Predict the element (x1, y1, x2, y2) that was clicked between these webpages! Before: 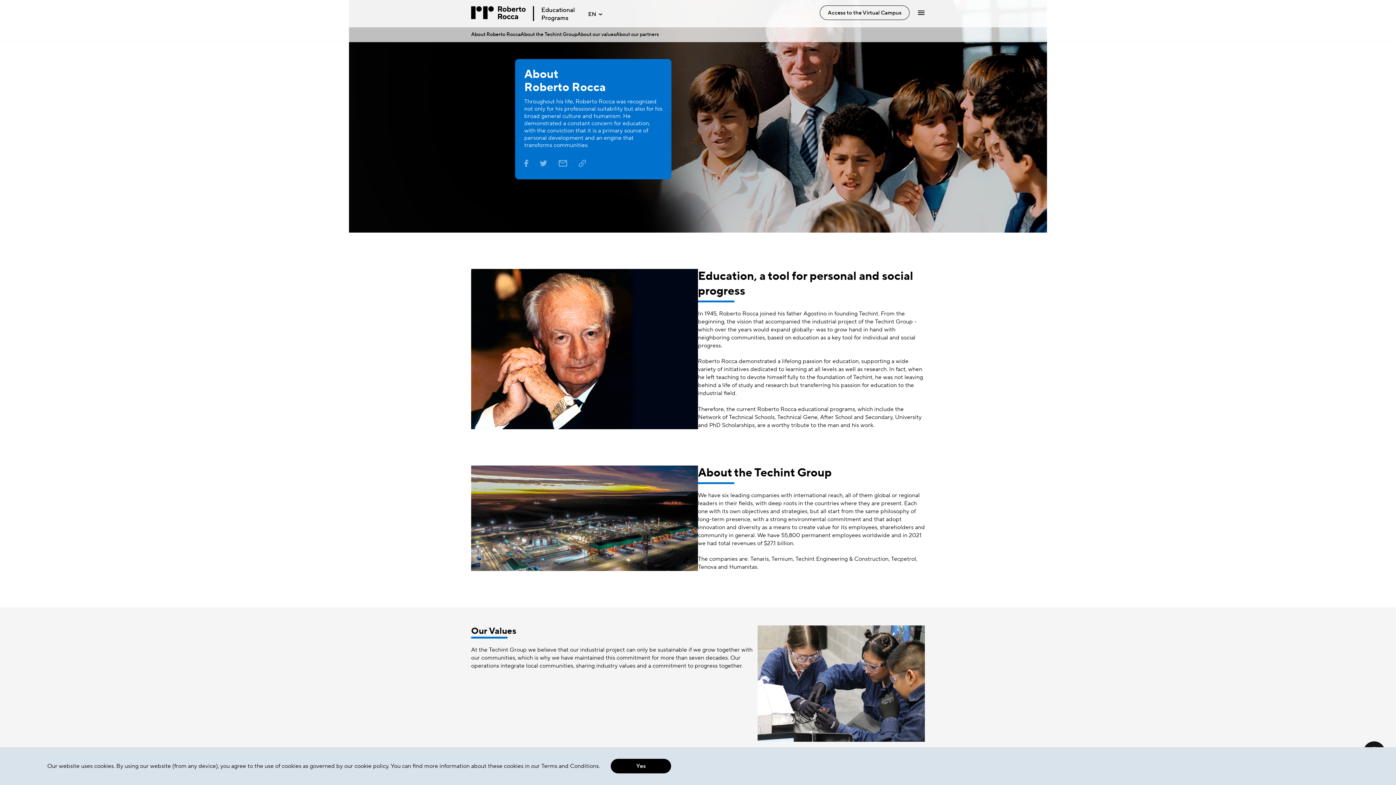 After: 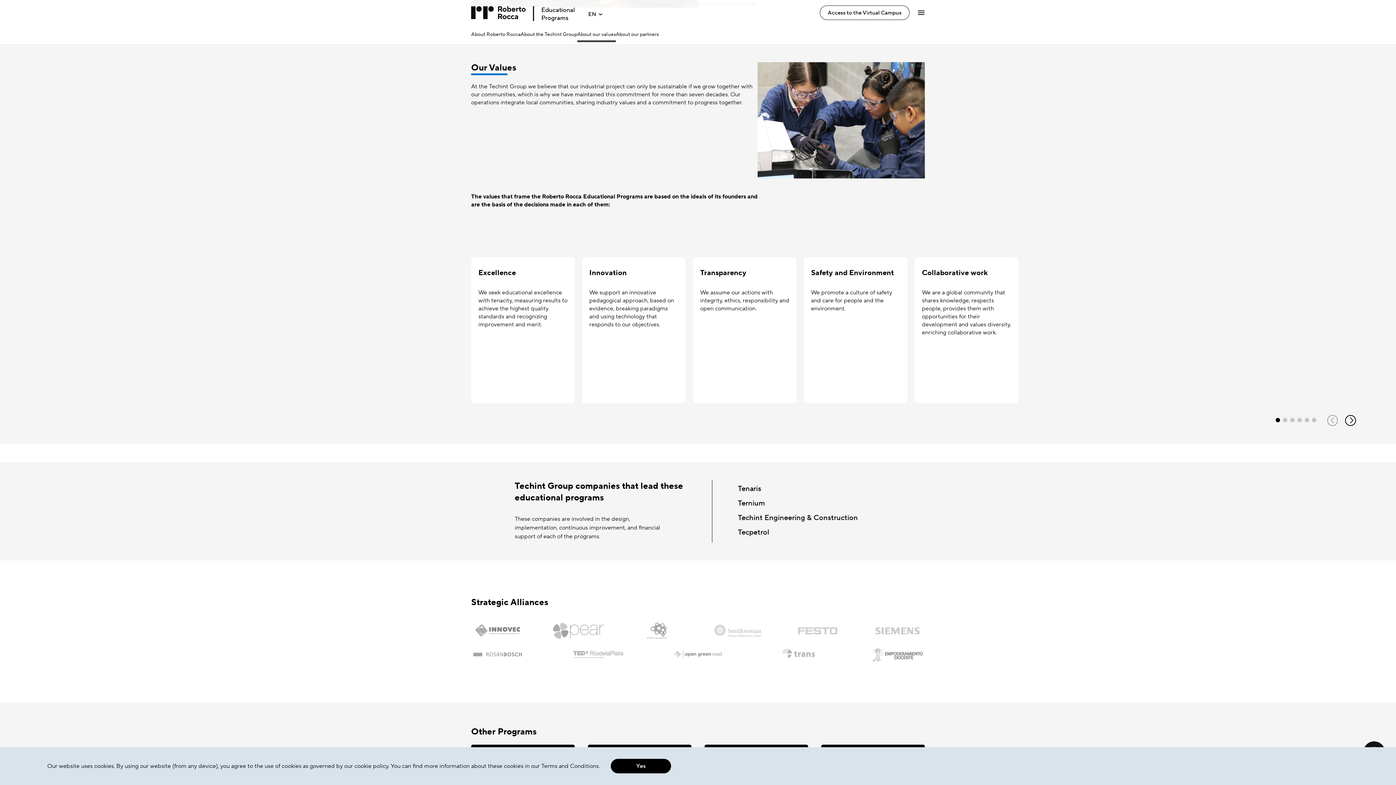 Action: label: About our values bbox: (577, 27, 616, 41)